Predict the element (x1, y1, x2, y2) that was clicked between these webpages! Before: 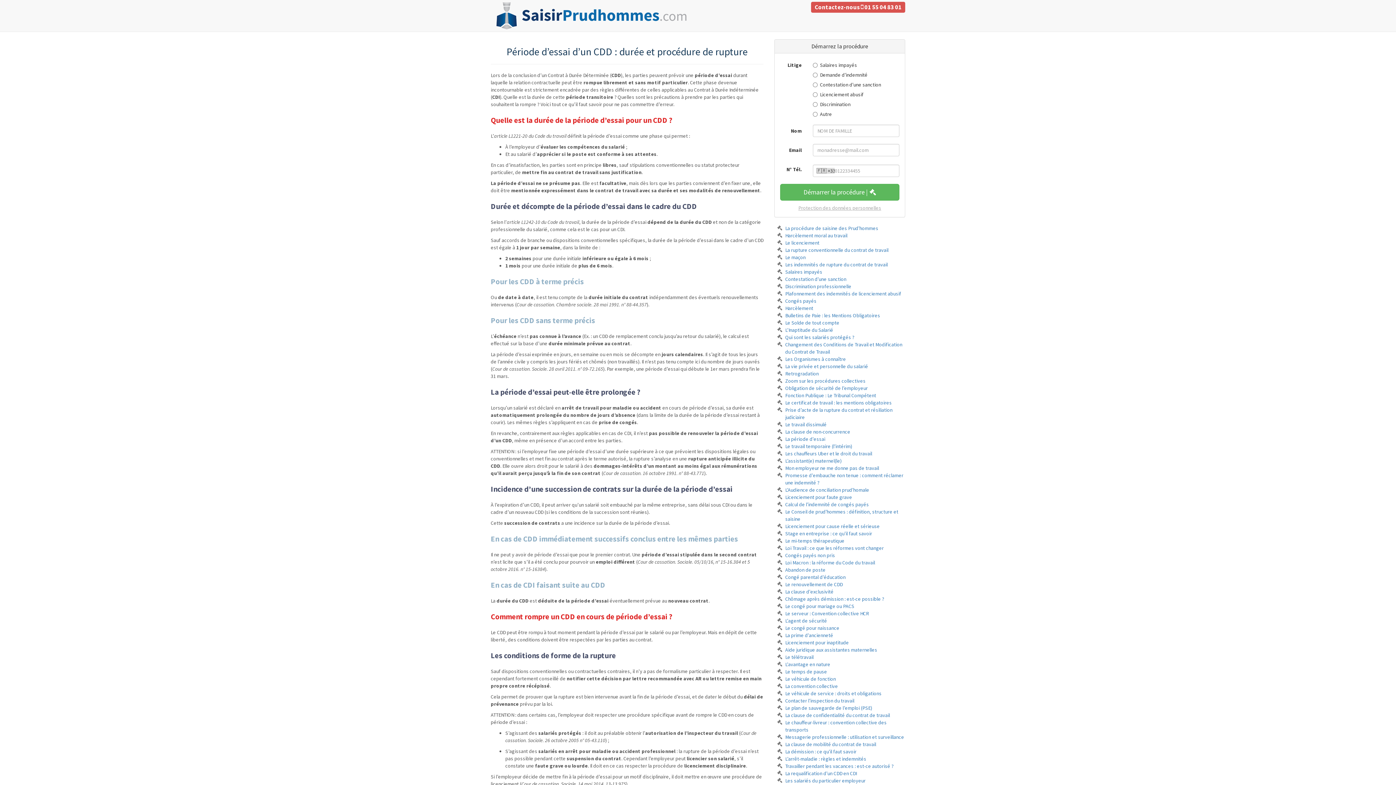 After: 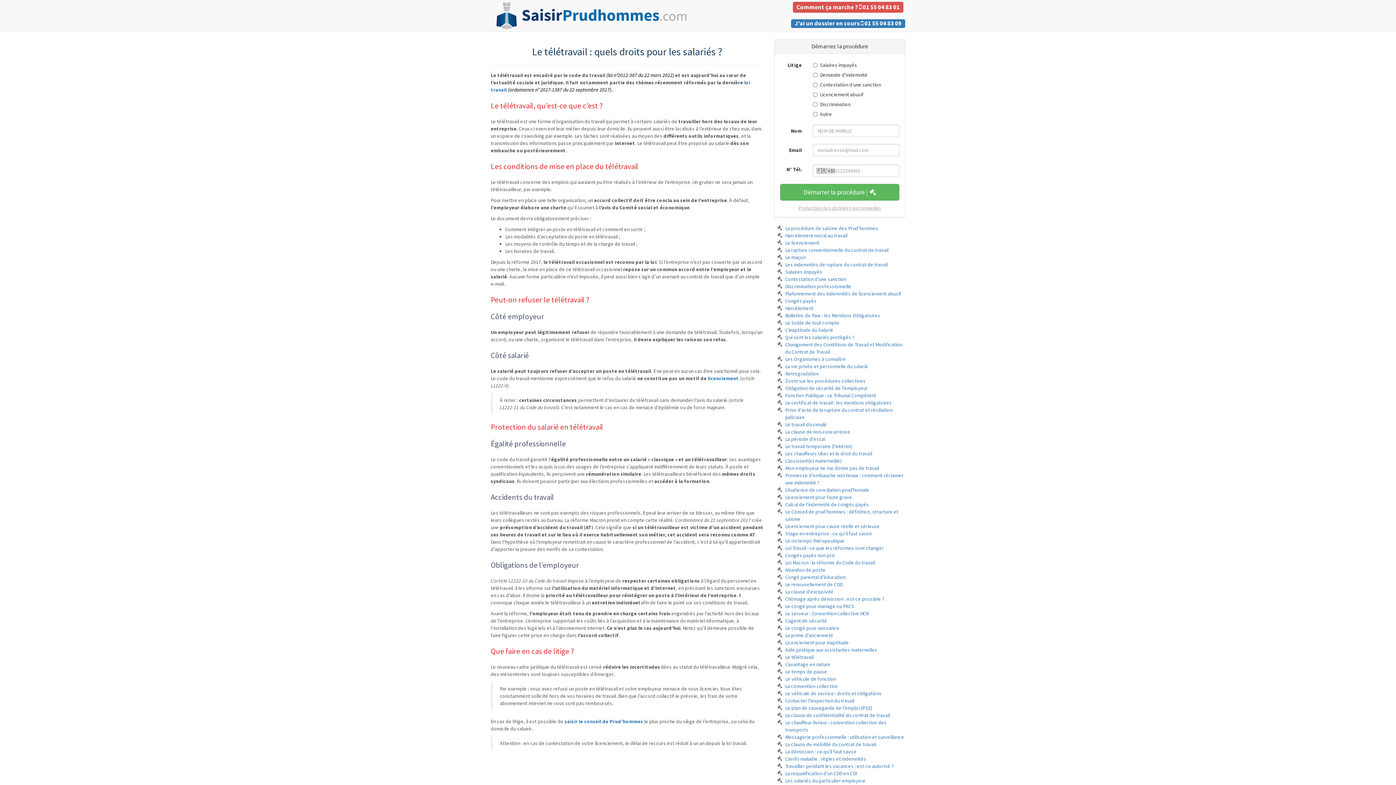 Action: label: Le télétravail bbox: (785, 654, 813, 660)